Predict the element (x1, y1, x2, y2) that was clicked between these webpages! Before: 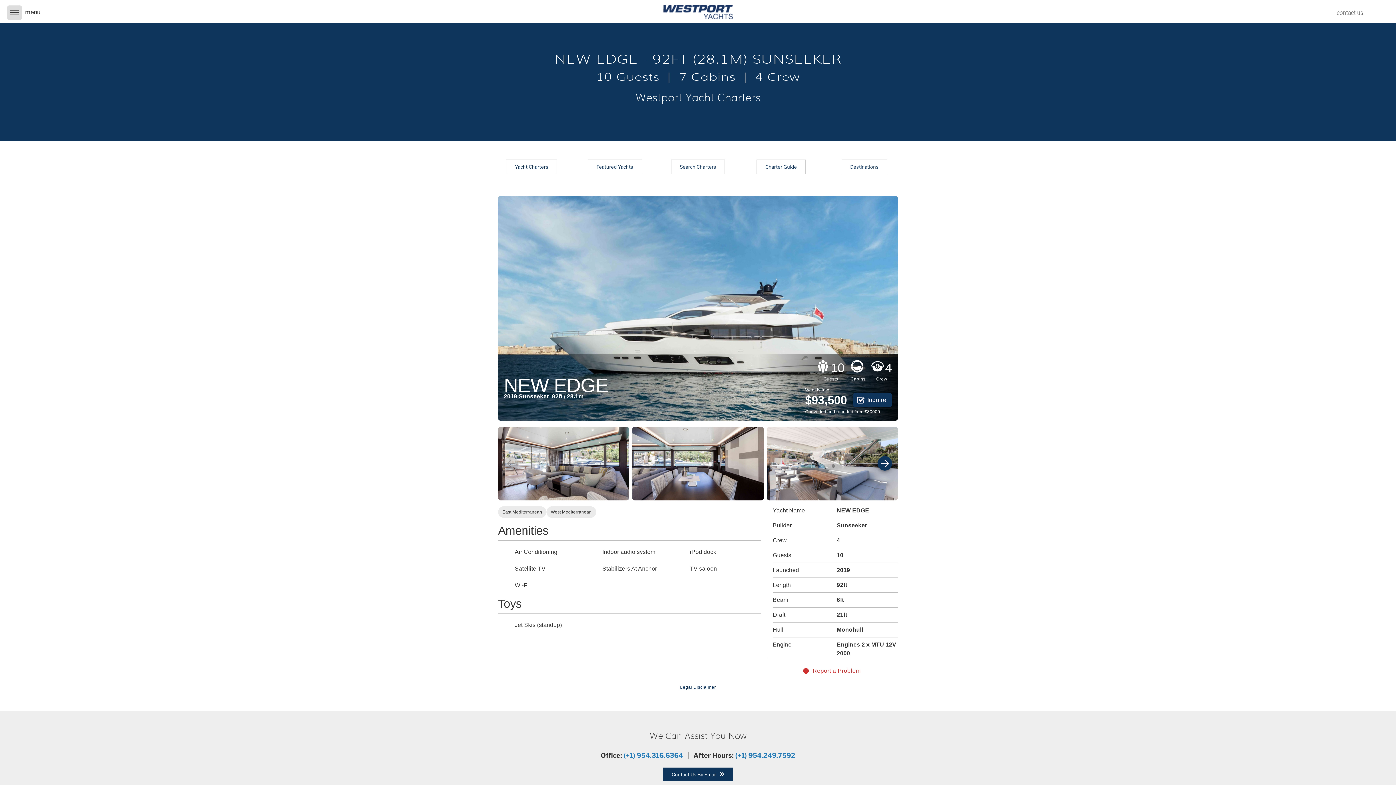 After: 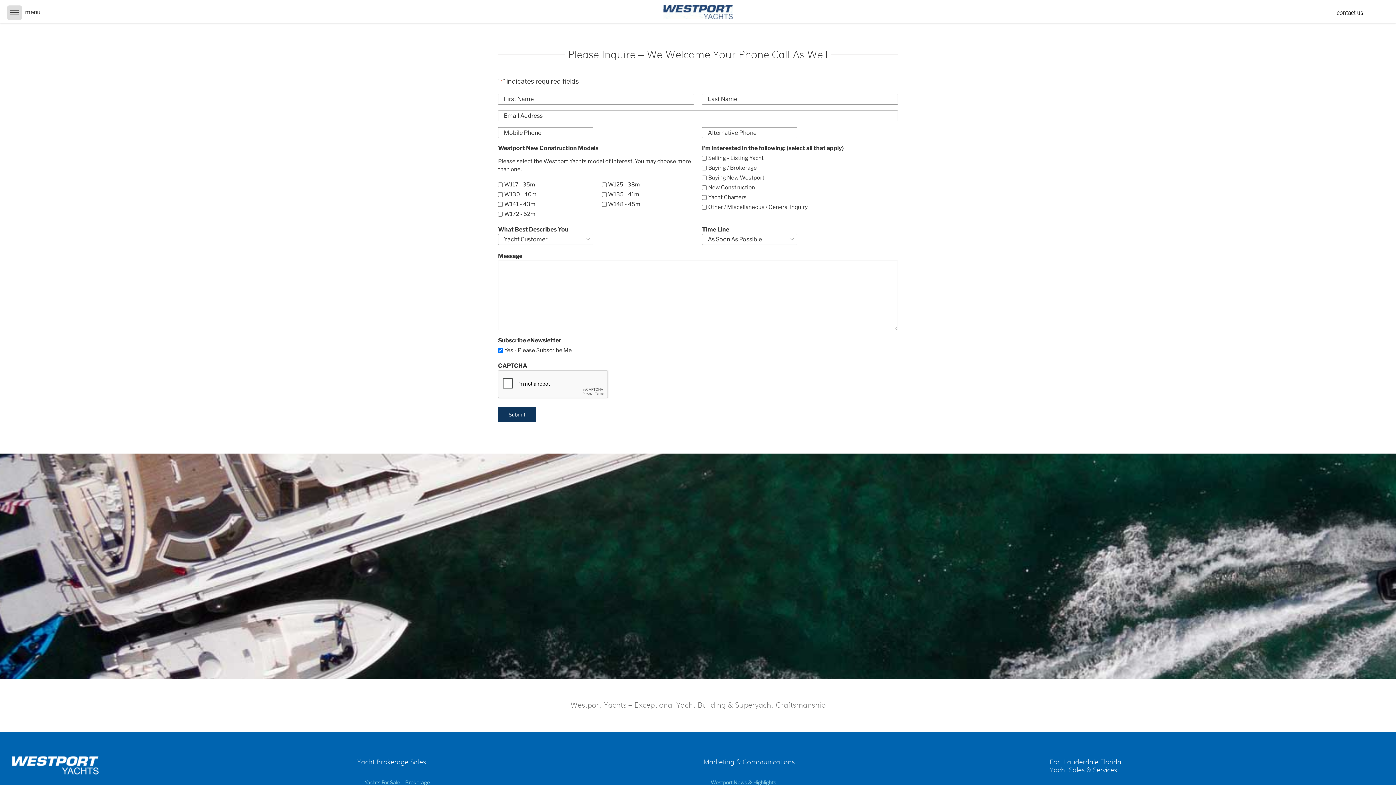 Action: bbox: (1337, 5, 1363, 20) label: contact us